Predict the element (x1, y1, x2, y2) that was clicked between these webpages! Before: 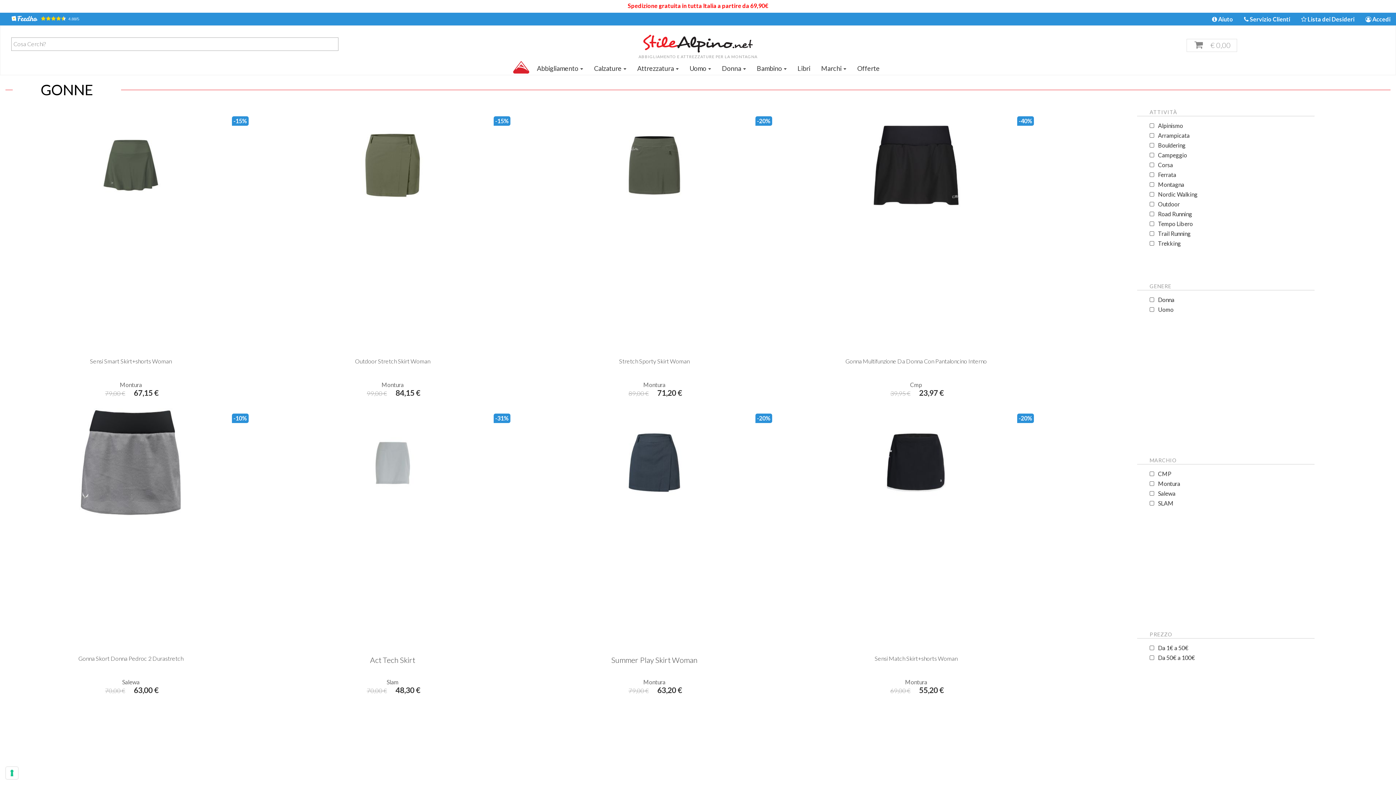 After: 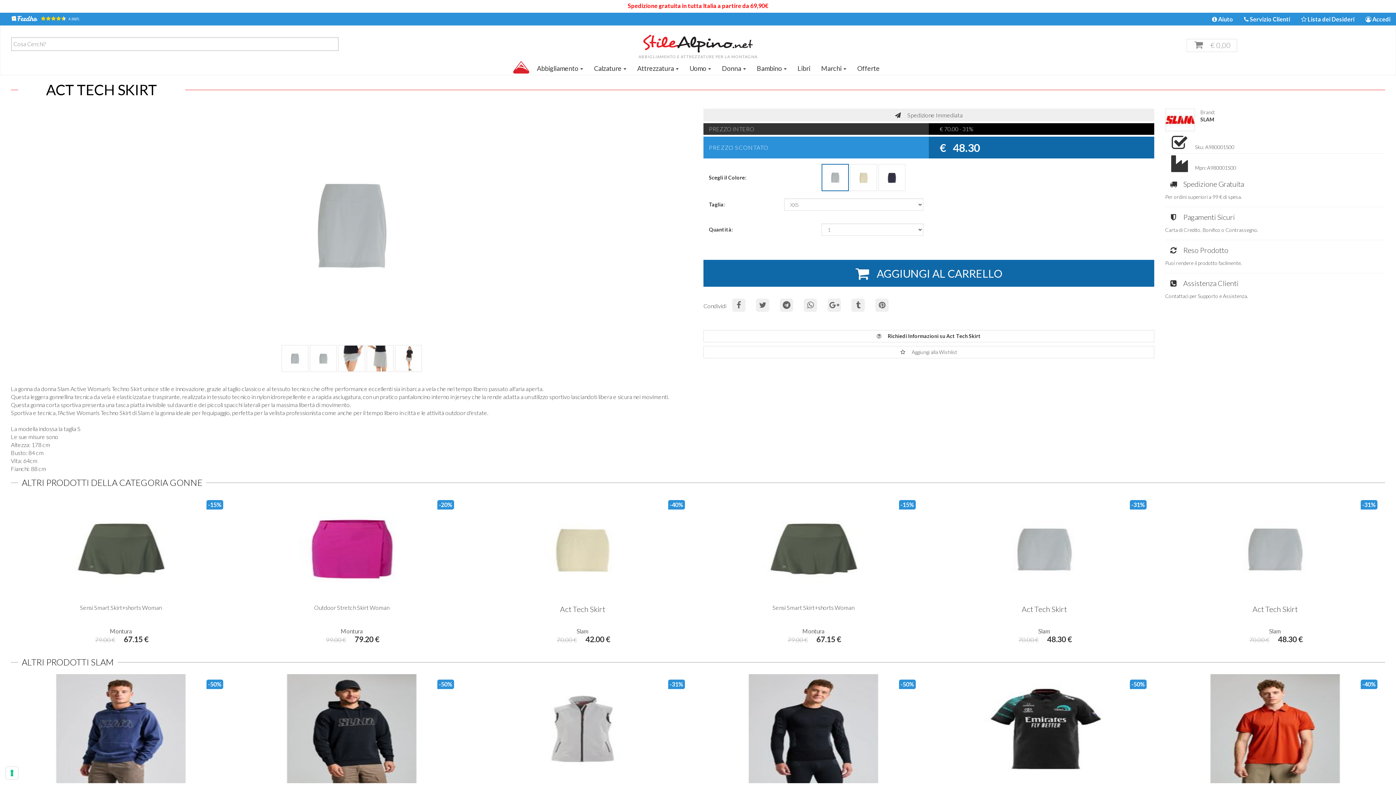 Action: label: Act Tech Skirt bbox: (269, 408, 516, 678)